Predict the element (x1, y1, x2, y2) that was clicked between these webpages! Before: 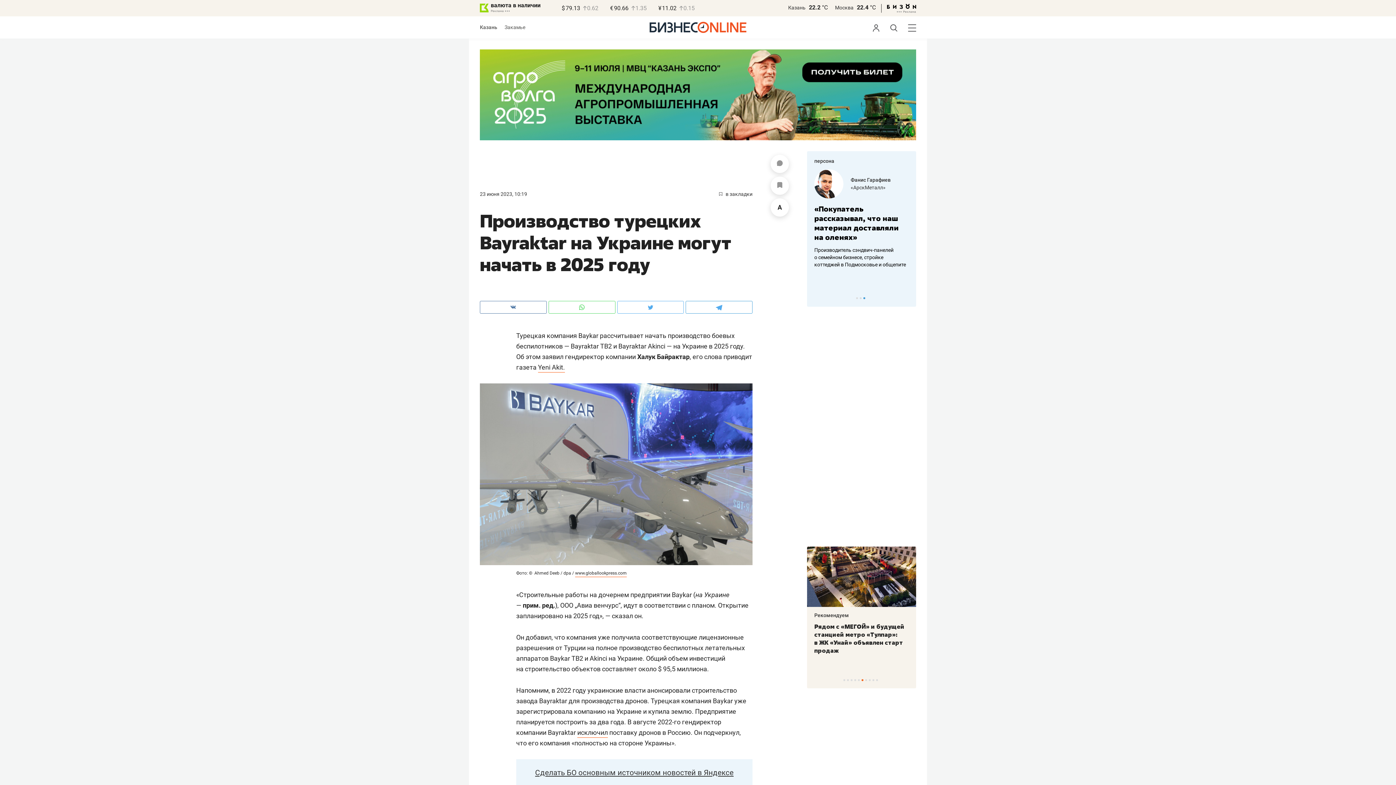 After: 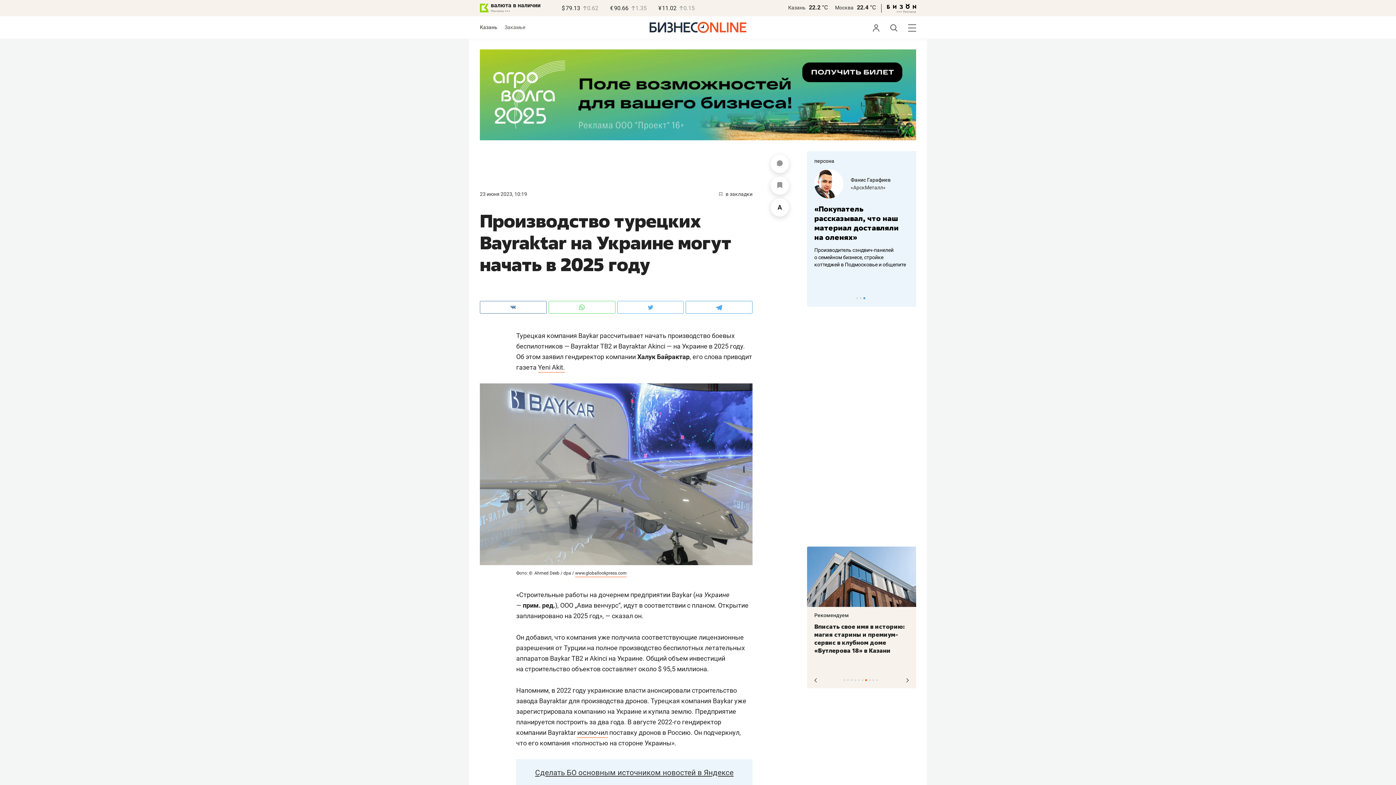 Action: bbox: (865, 679, 867, 681) label: 7 of 10